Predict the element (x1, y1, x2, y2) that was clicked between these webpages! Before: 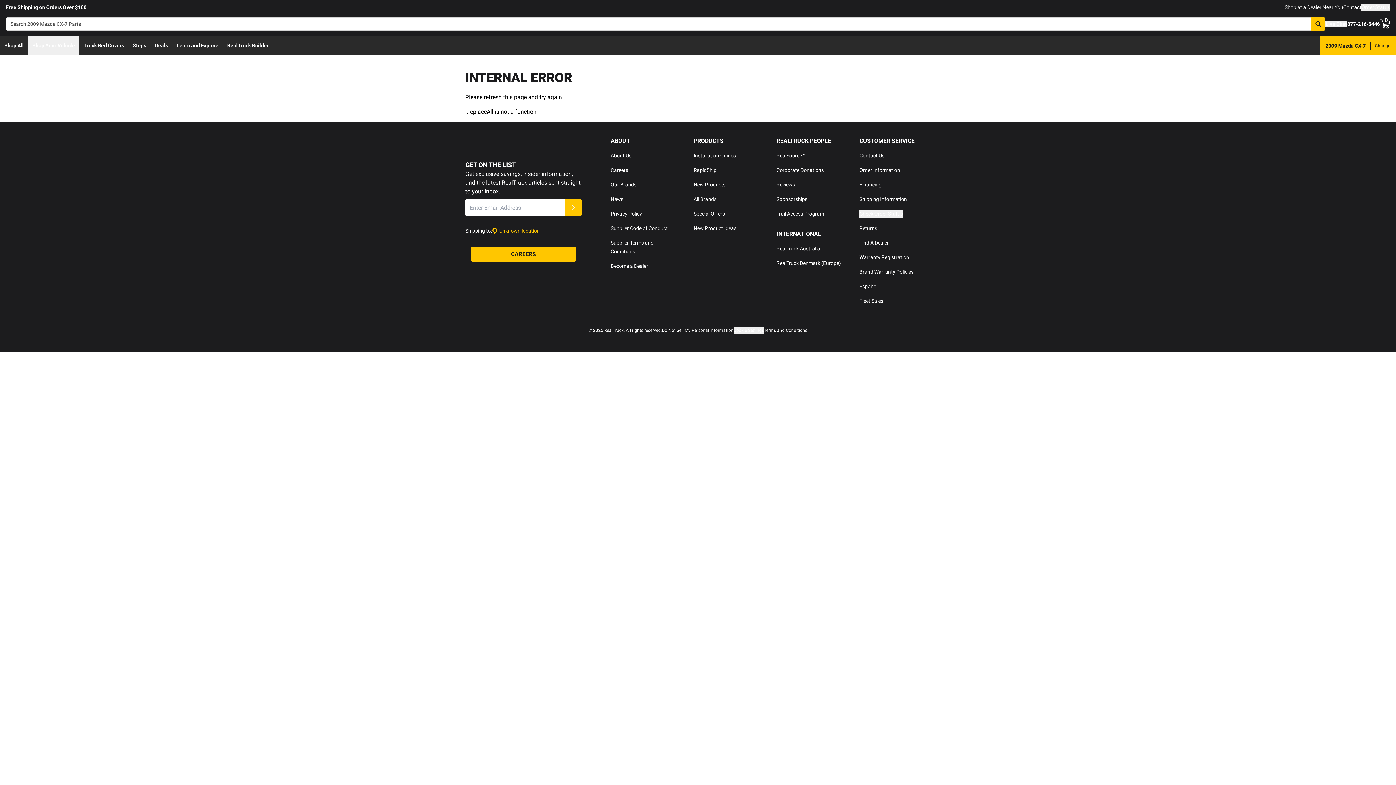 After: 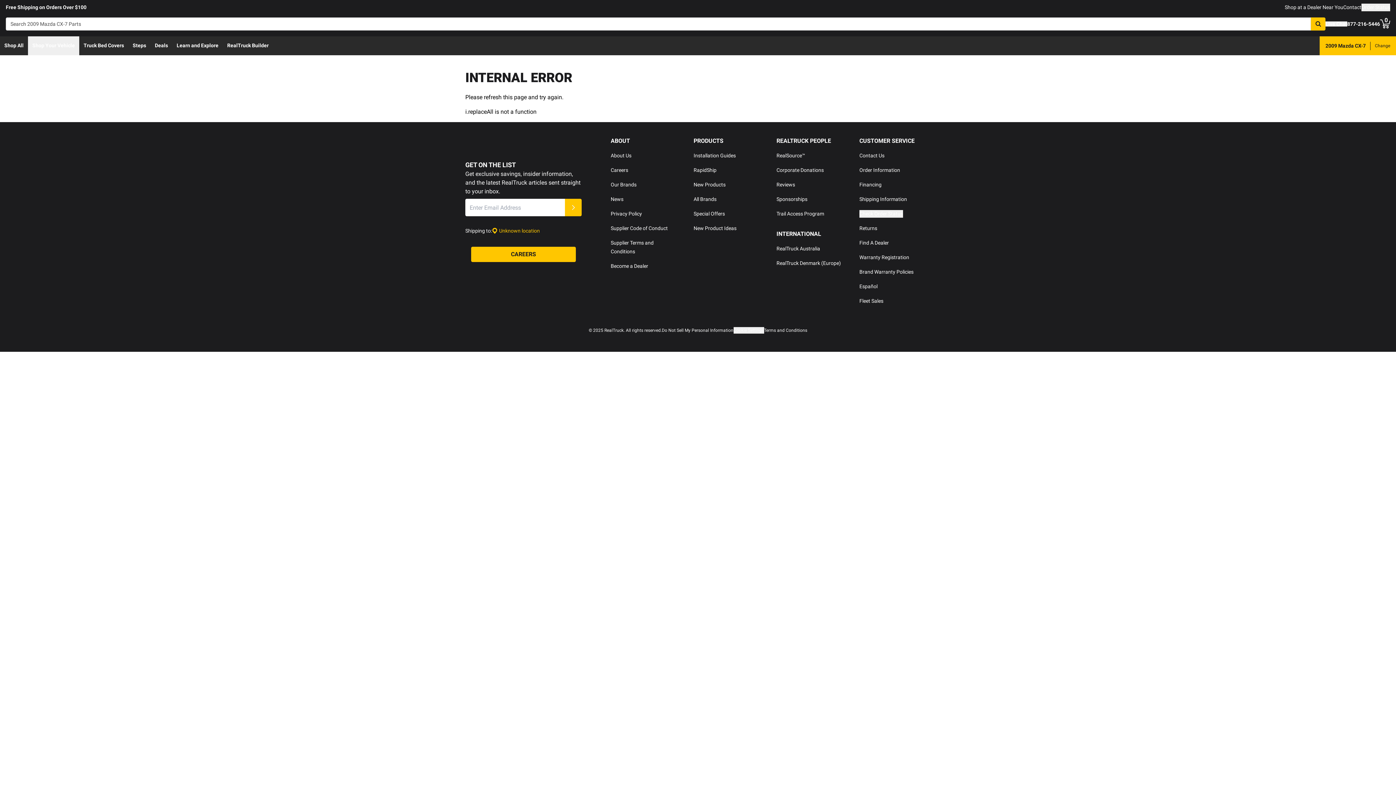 Action: bbox: (776, 260, 841, 266) label: RealTruck Denmark (Europe)